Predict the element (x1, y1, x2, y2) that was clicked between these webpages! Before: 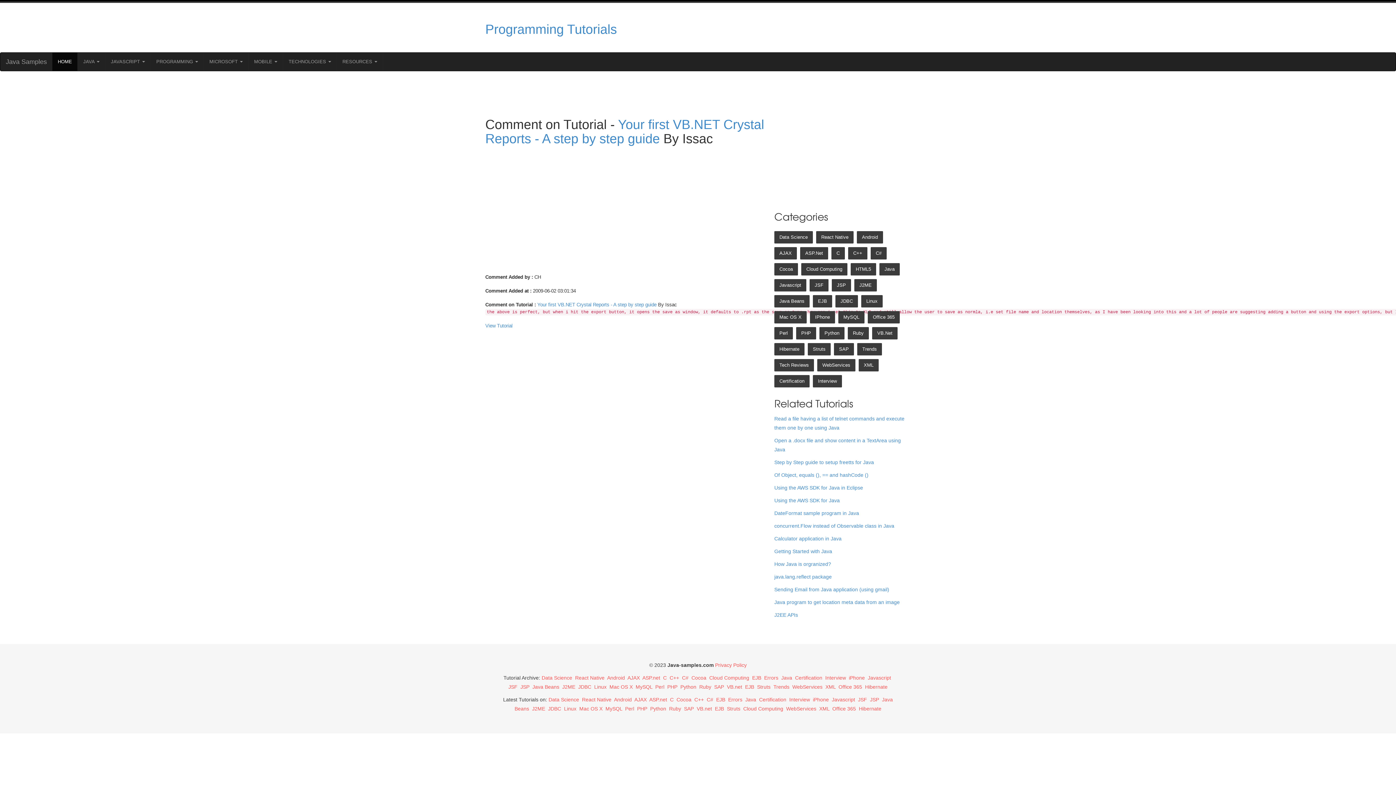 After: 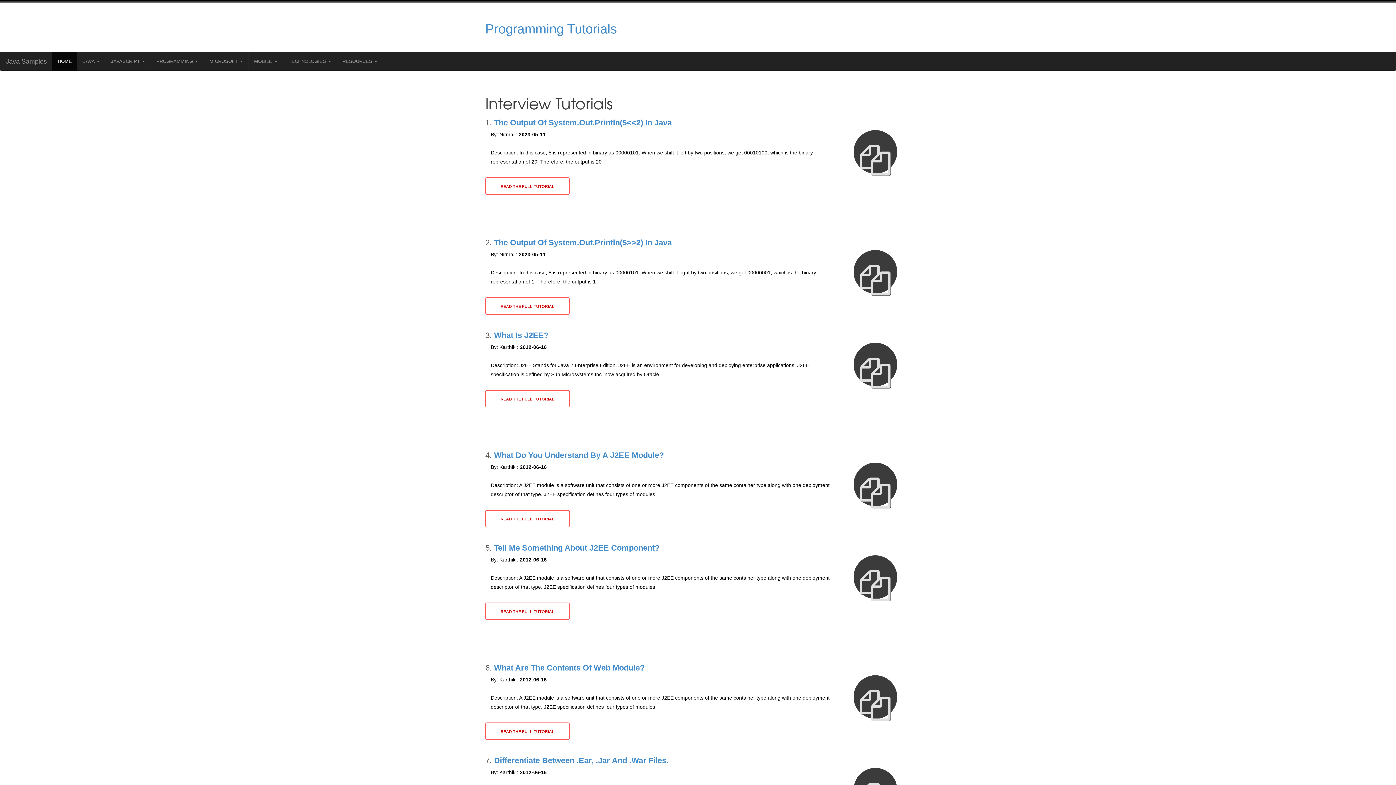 Action: bbox: (789, 697, 810, 702) label: Interview